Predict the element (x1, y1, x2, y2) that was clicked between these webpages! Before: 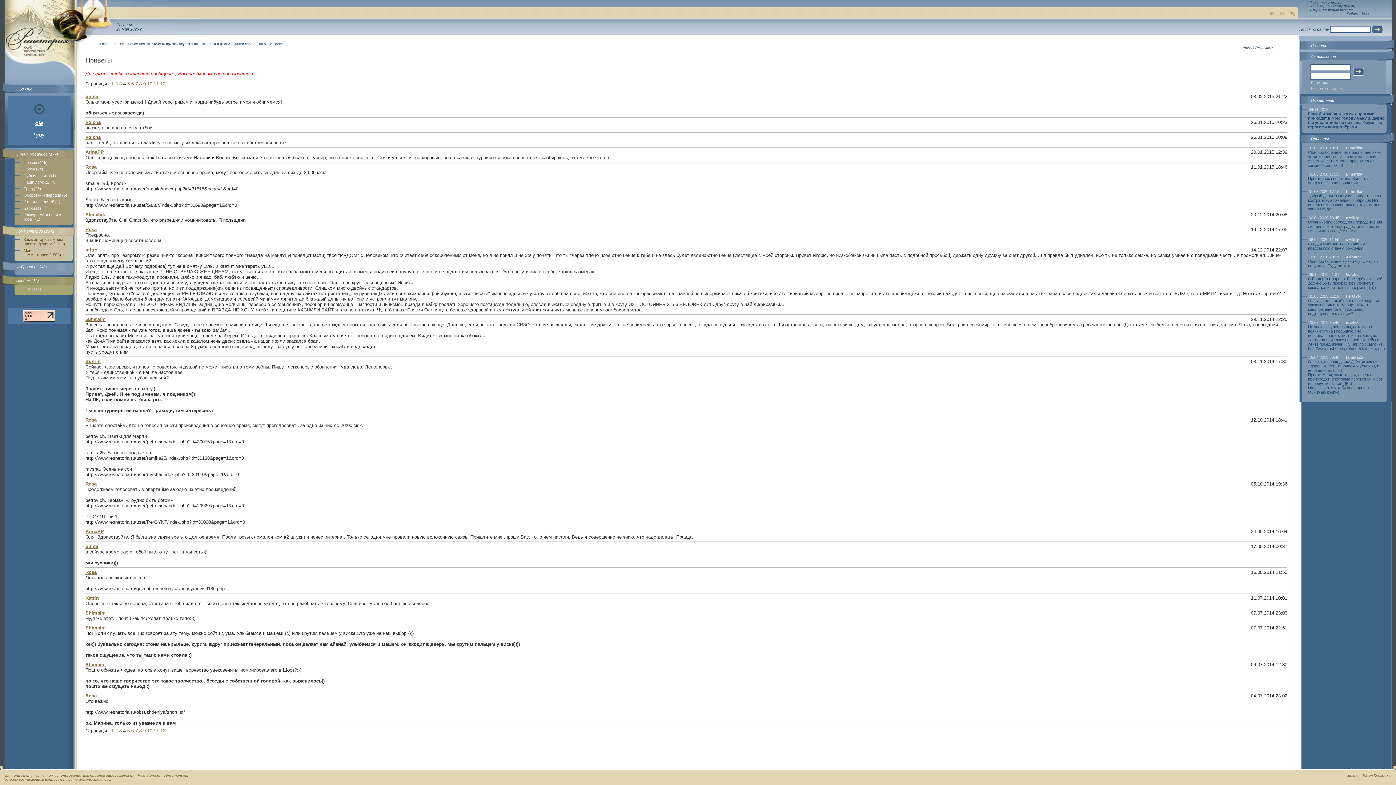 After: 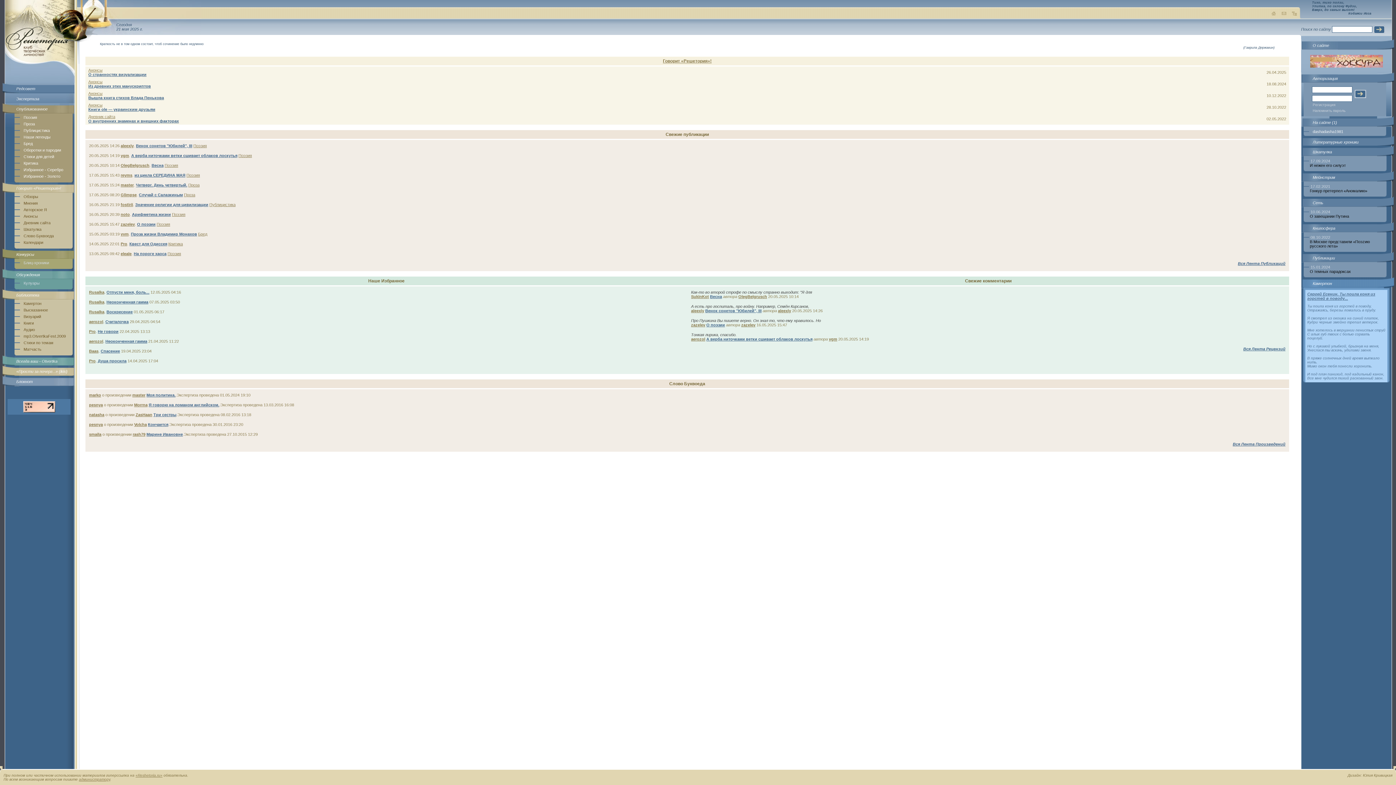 Action: label: «Reshetoria.ru» bbox: (135, 773, 162, 777)